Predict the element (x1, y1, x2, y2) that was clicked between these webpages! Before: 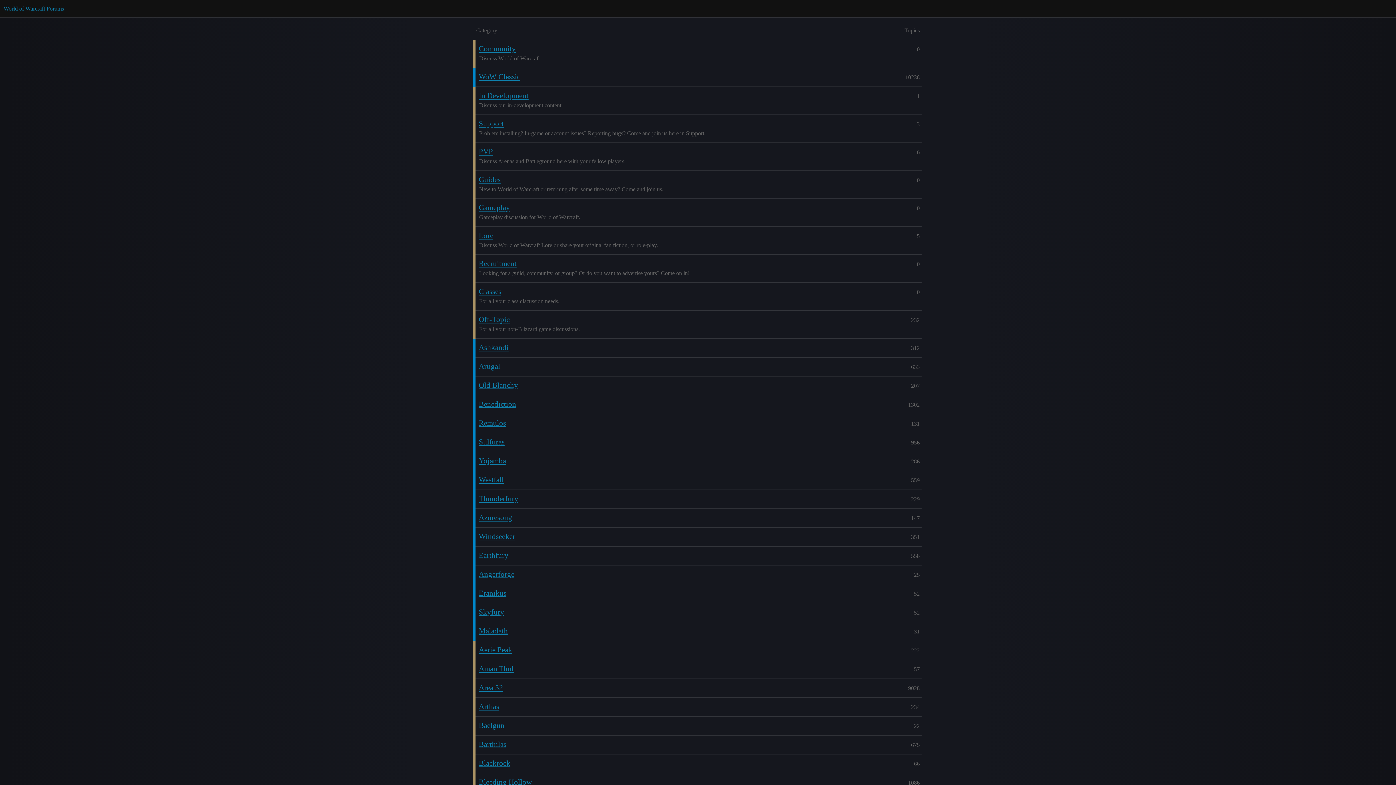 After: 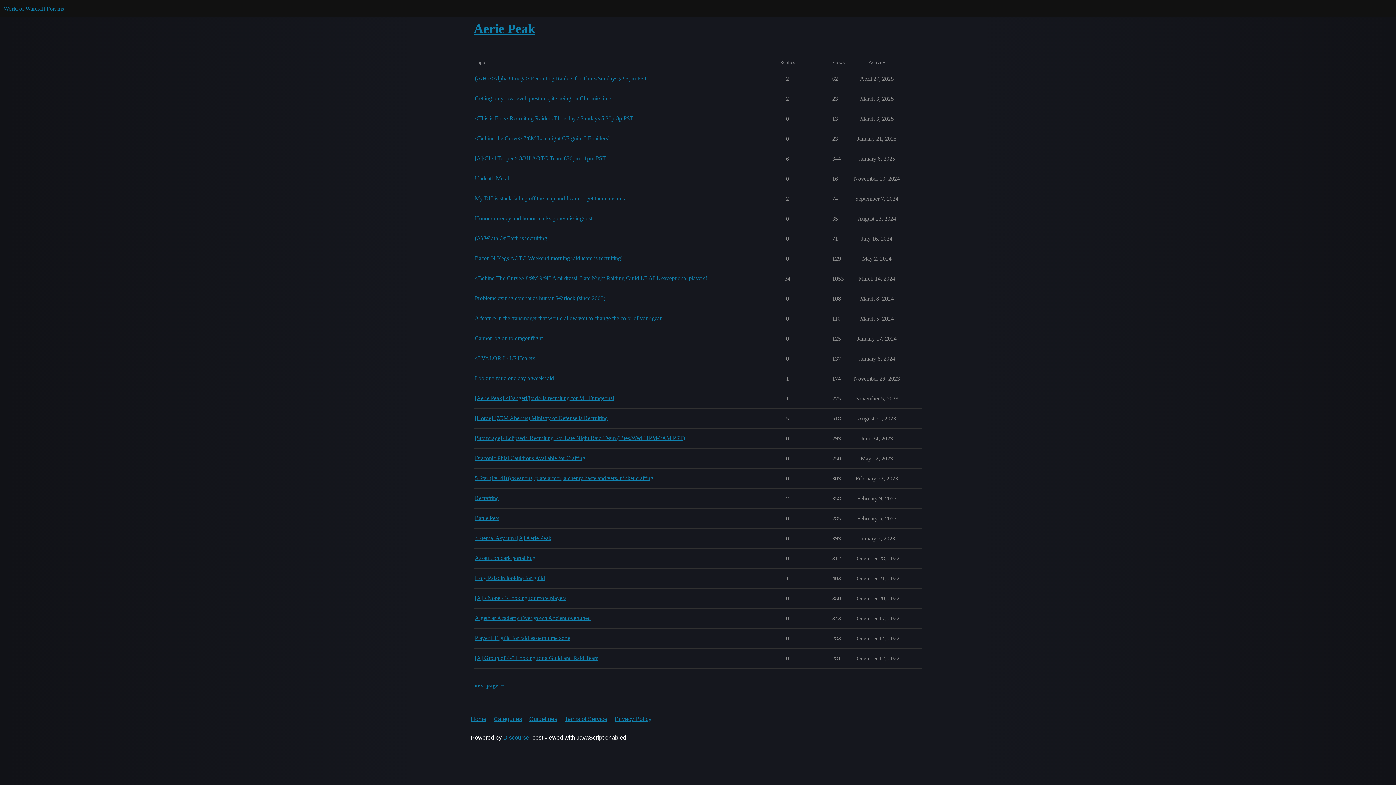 Action: bbox: (478, 645, 512, 654) label: Aerie Peak